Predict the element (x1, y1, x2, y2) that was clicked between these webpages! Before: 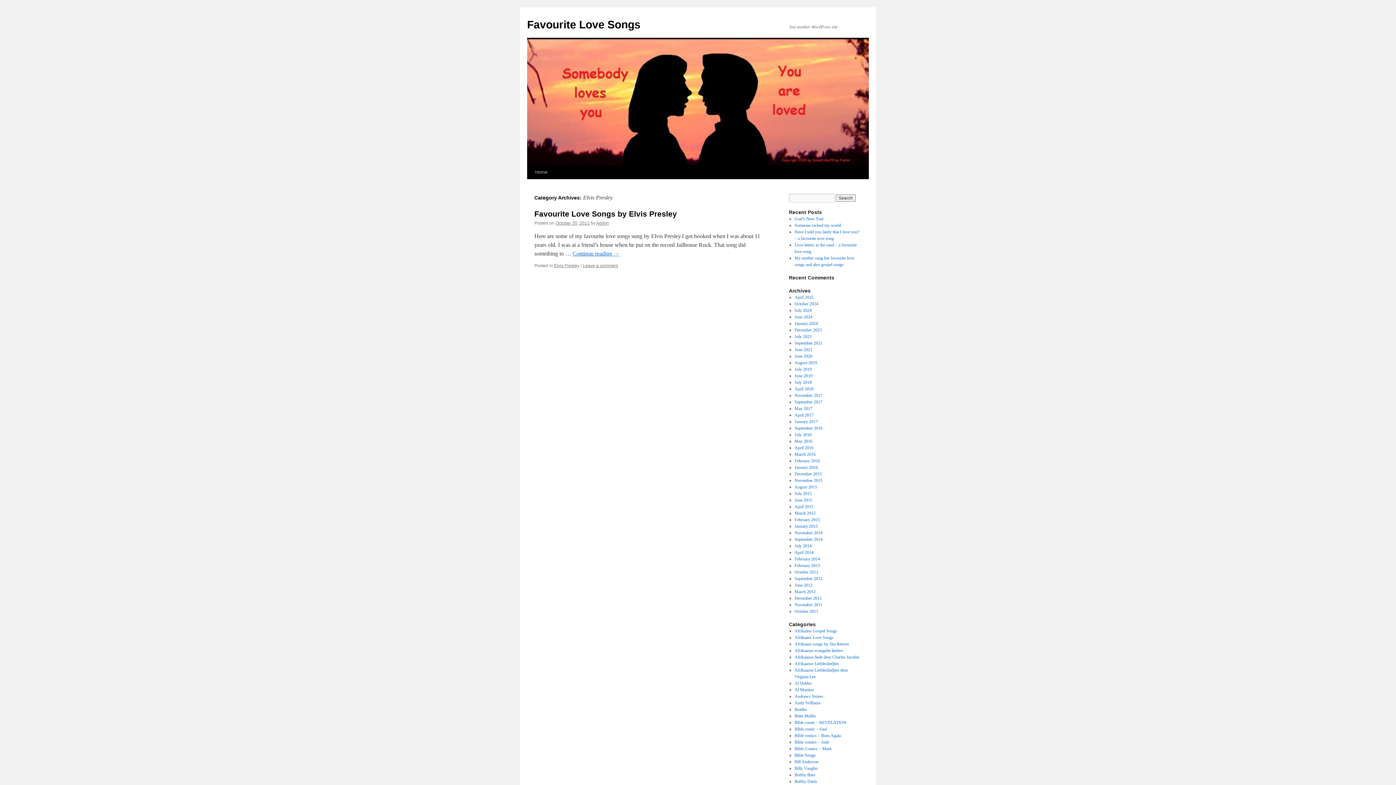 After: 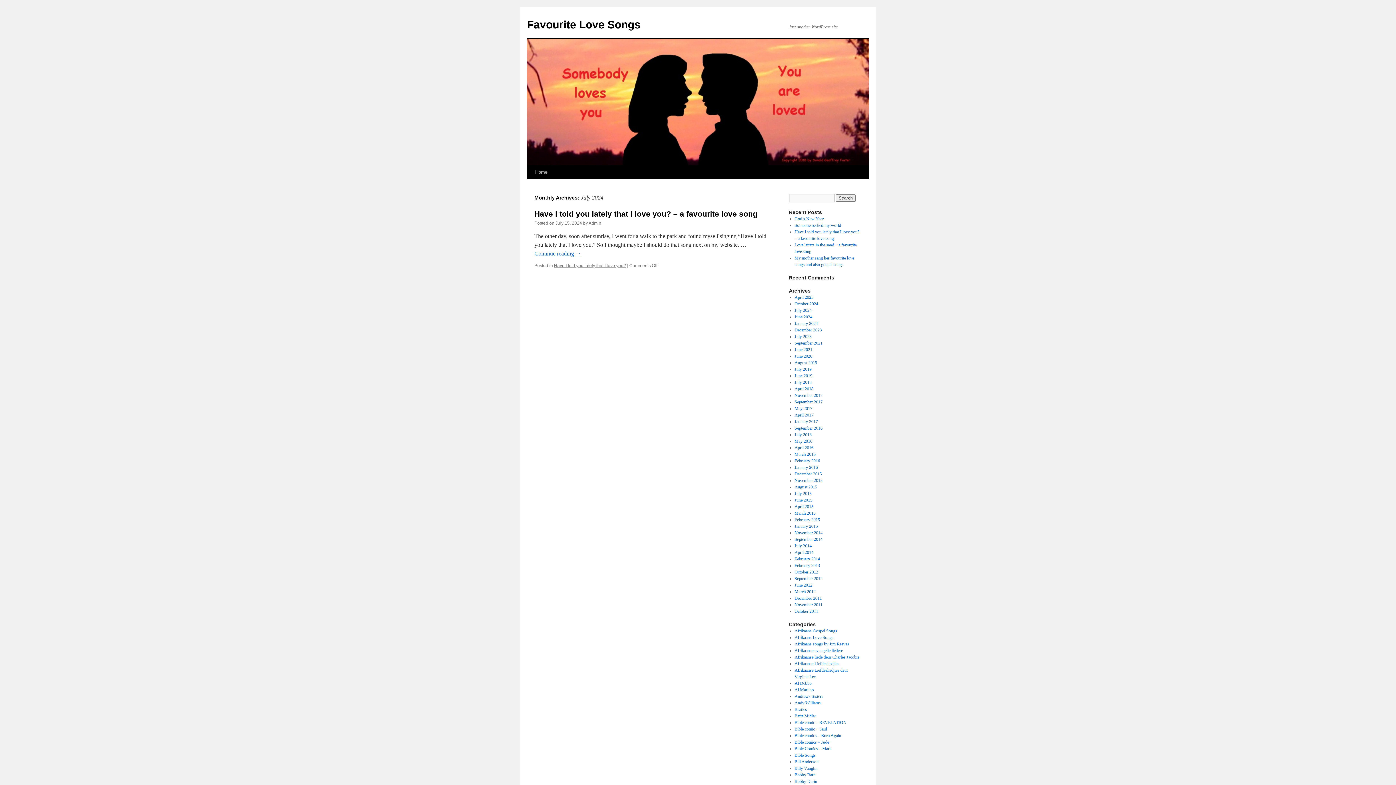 Action: label: July 2024 bbox: (794, 308, 811, 313)